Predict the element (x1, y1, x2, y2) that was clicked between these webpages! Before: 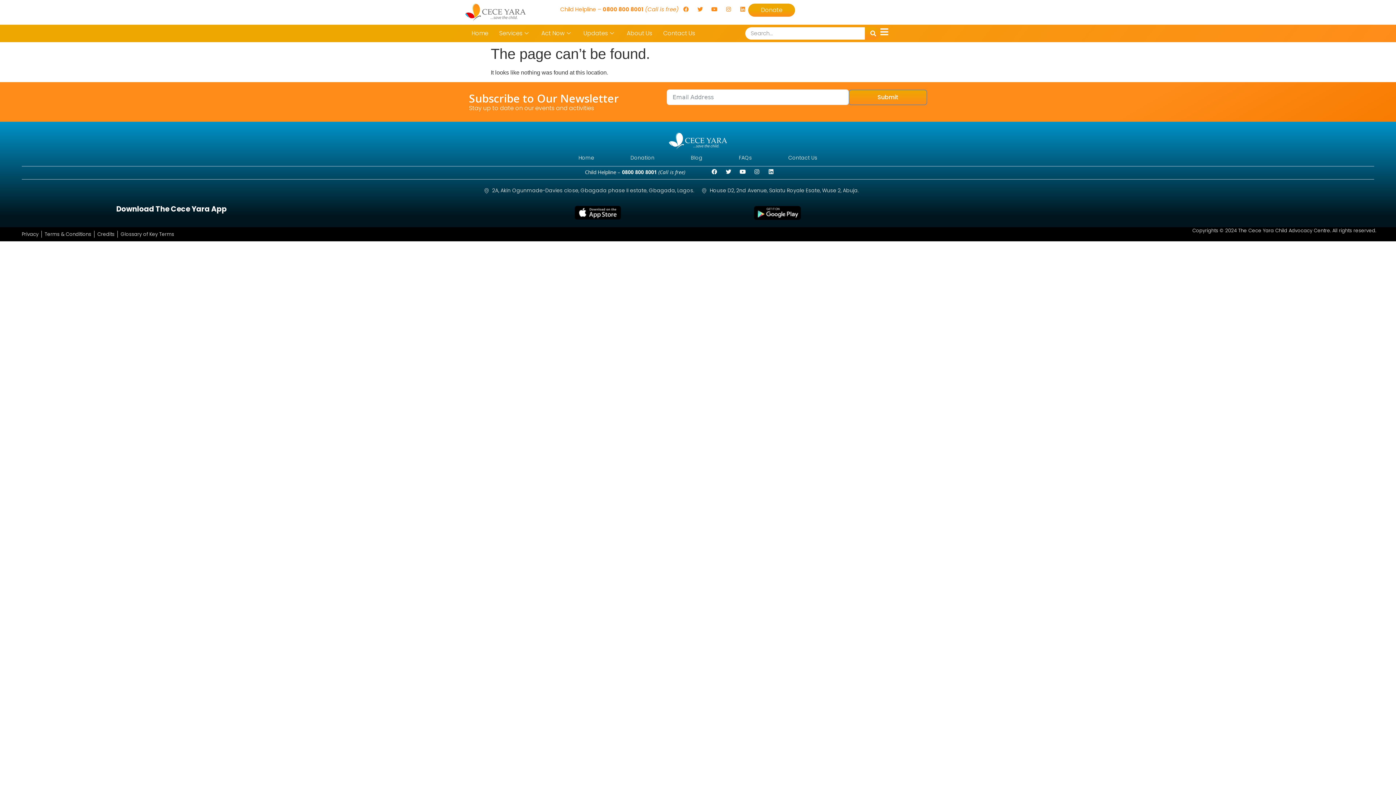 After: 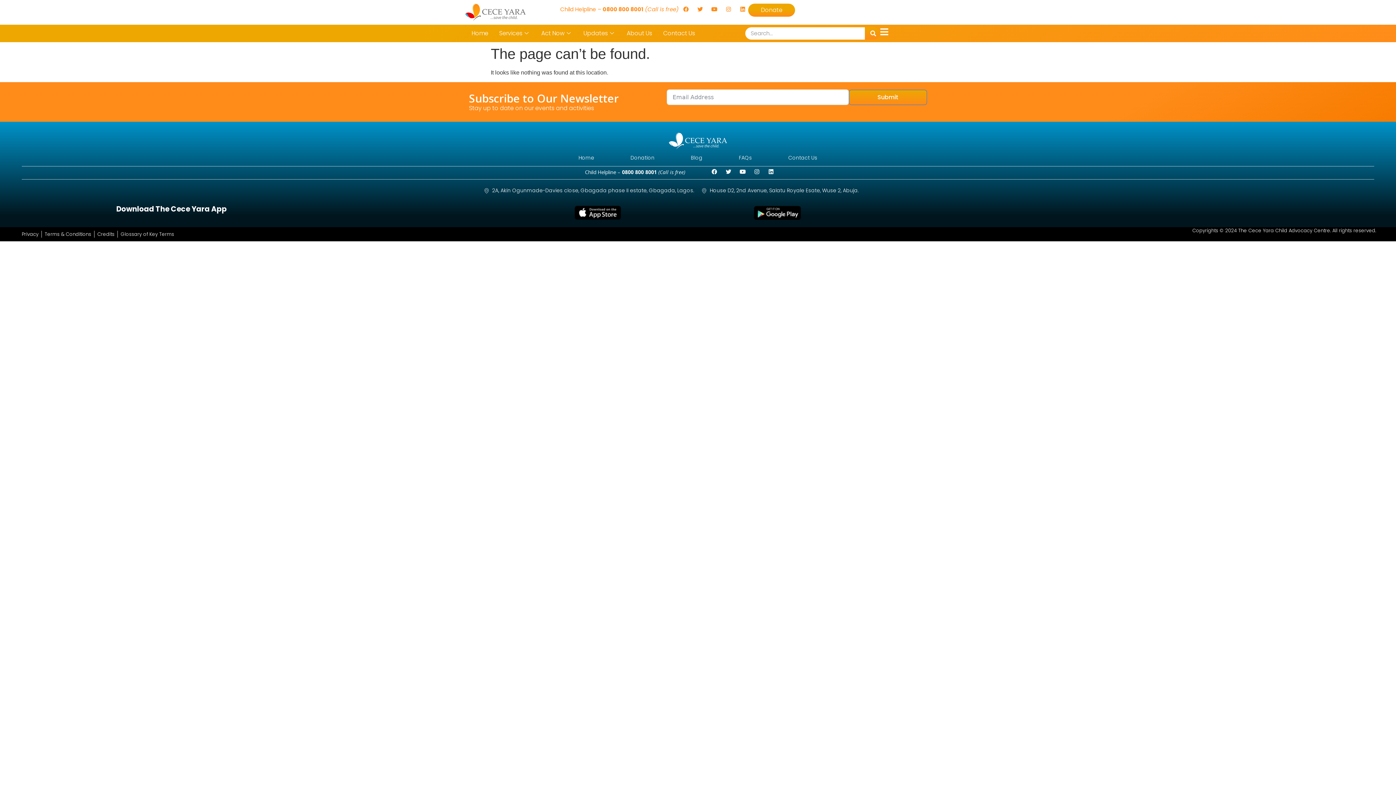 Action: bbox: (120, 231, 174, 237) label: Glossary of Key Terms